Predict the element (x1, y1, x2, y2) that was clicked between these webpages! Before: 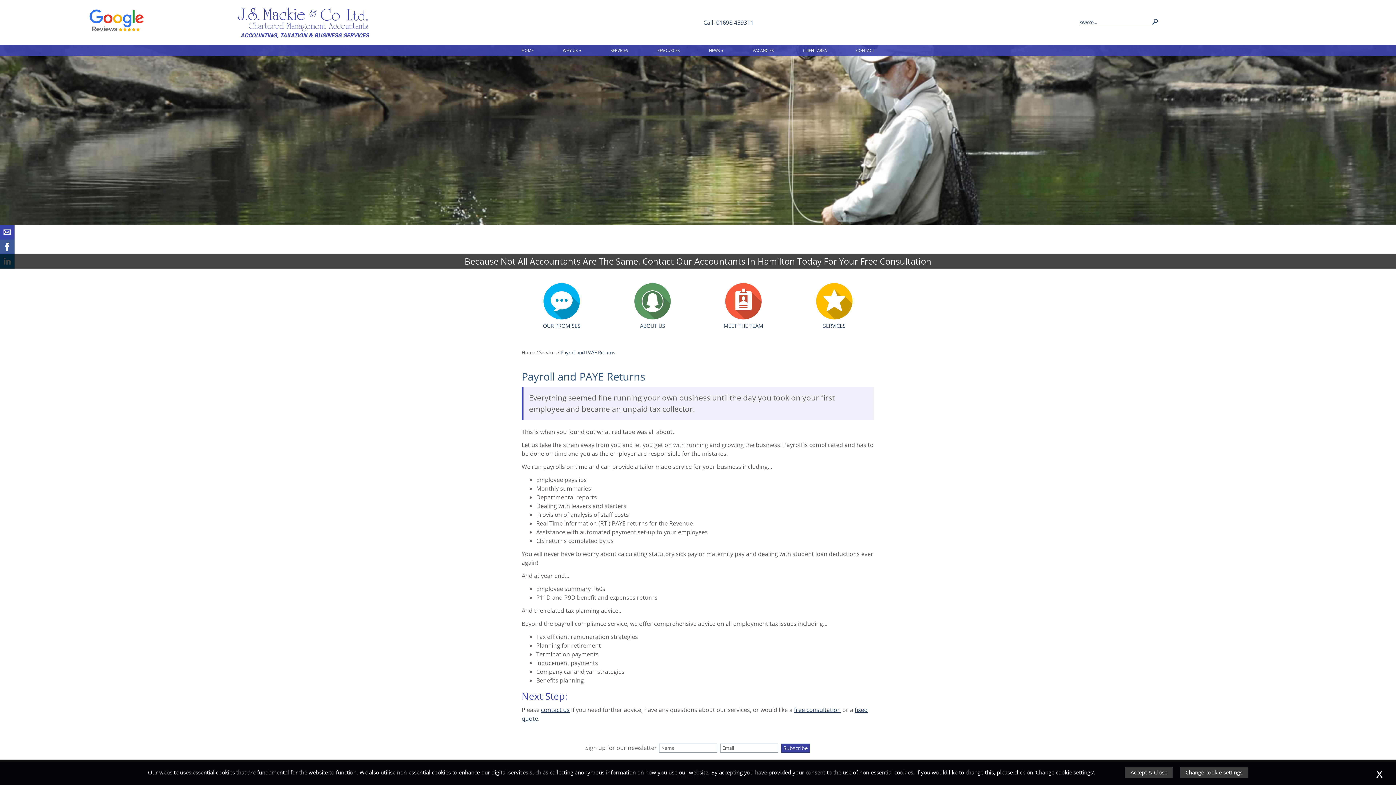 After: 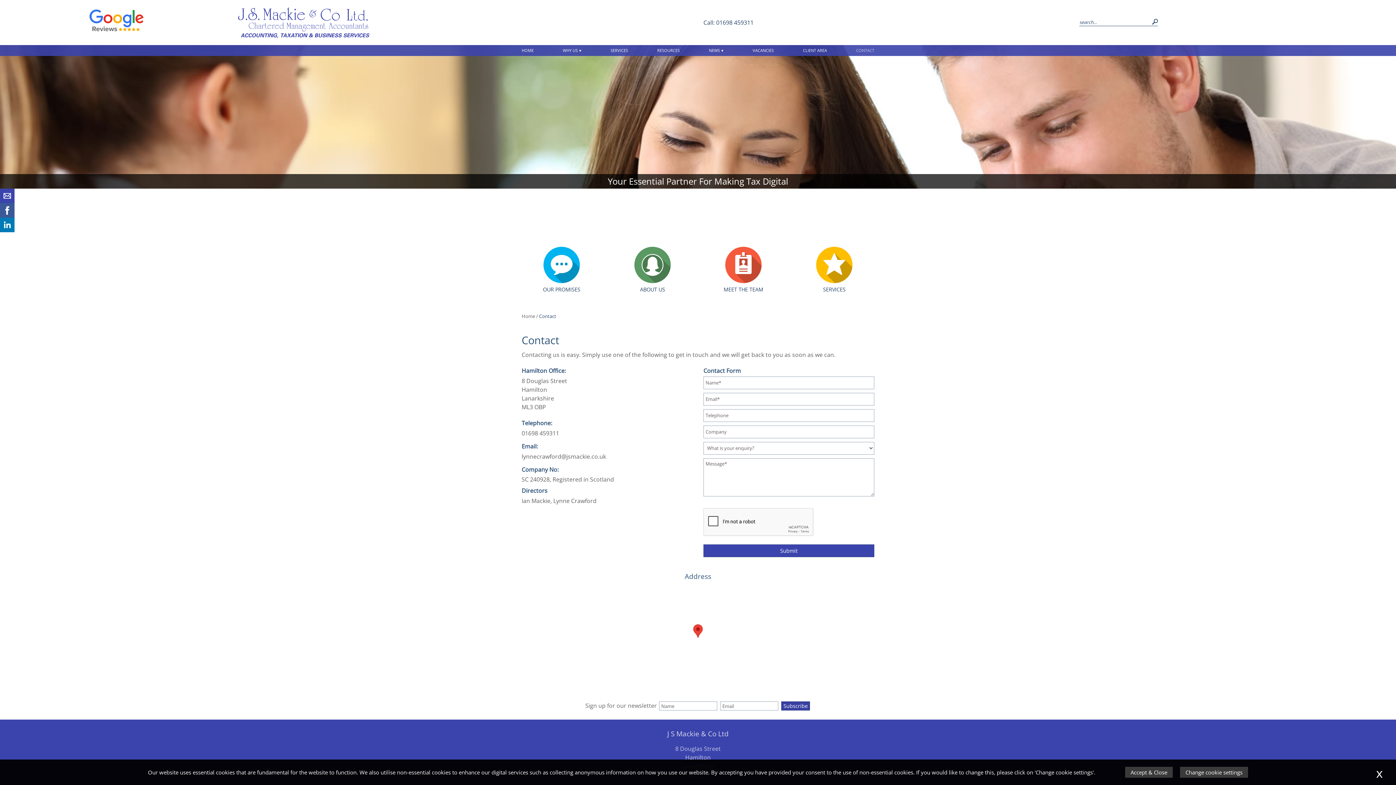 Action: bbox: (852, 45, 874, 55) label: CONTACT